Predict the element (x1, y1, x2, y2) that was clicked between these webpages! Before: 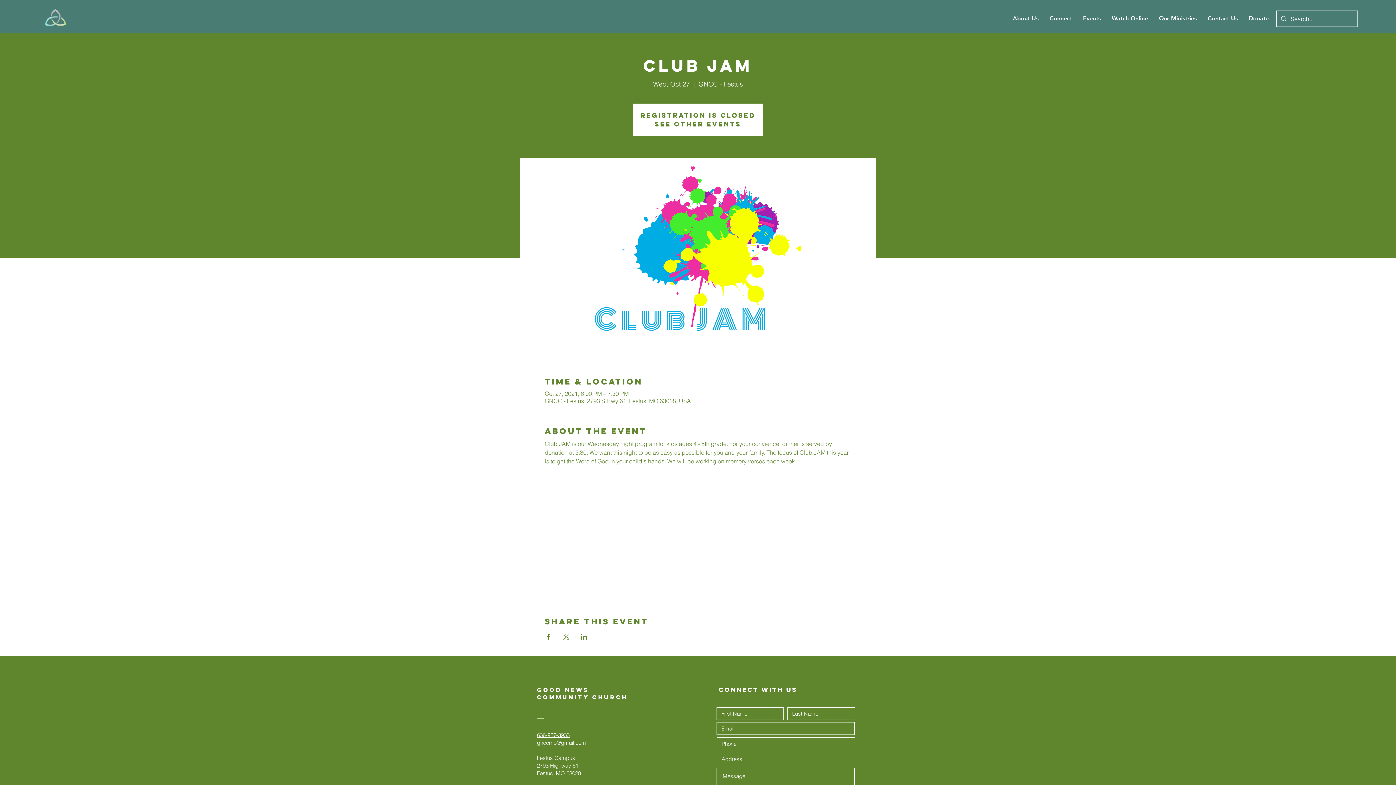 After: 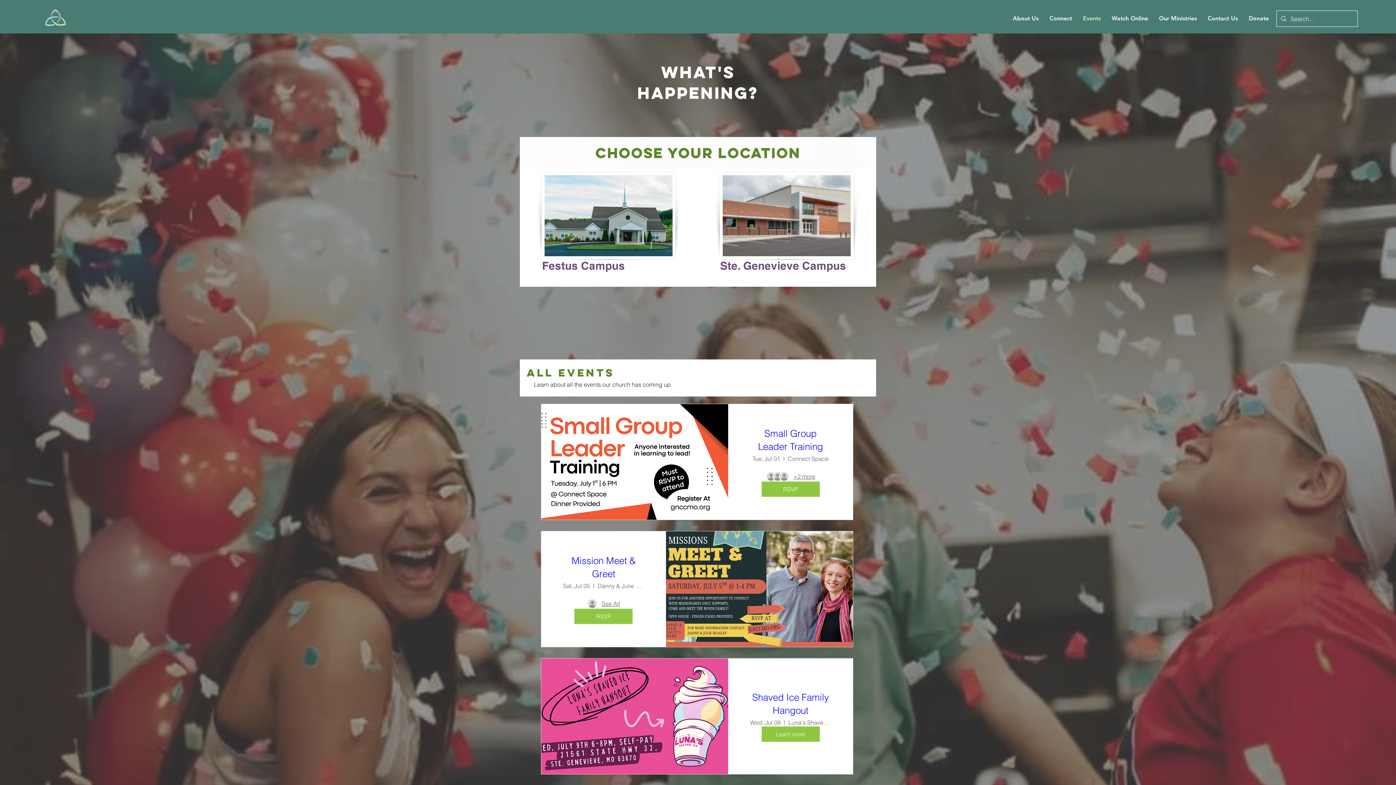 Action: bbox: (1077, 9, 1106, 27) label: Events